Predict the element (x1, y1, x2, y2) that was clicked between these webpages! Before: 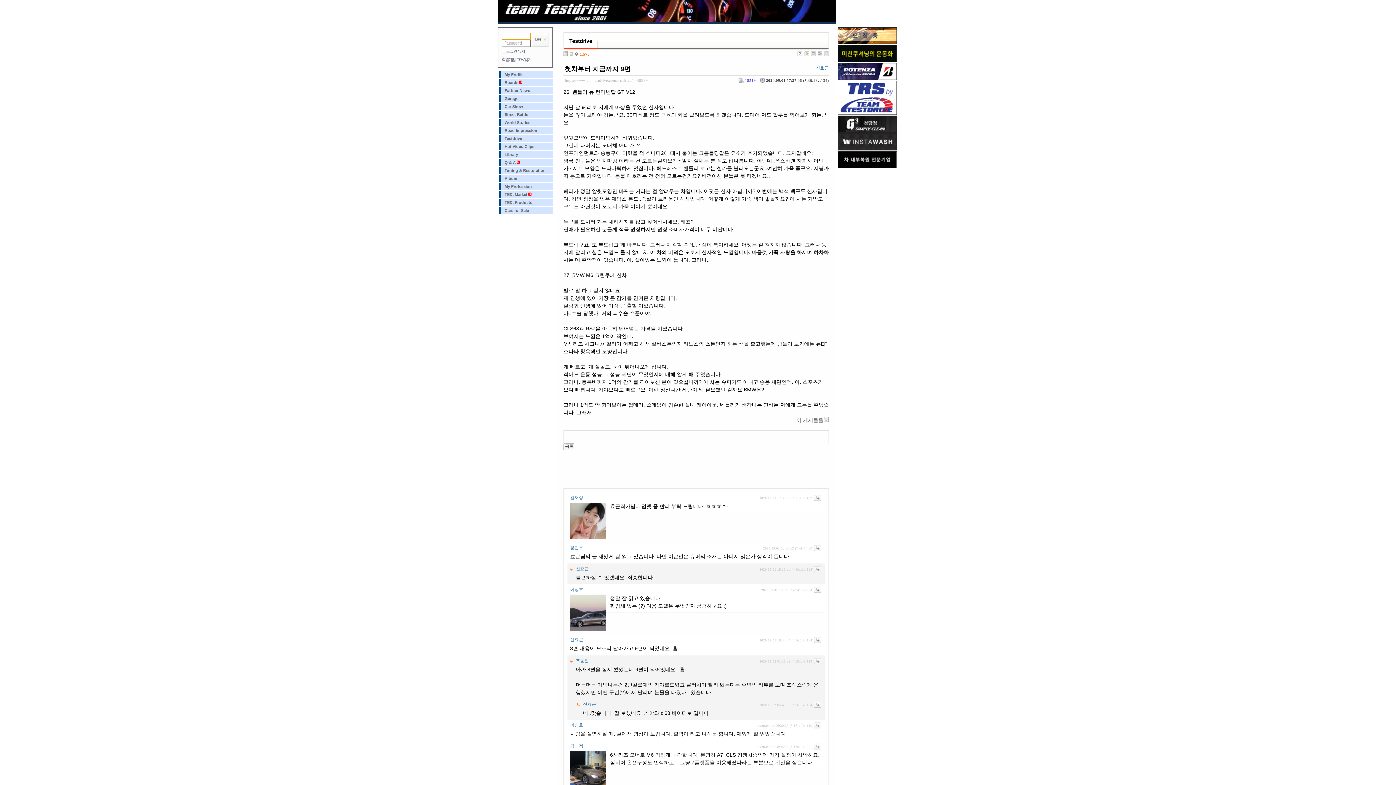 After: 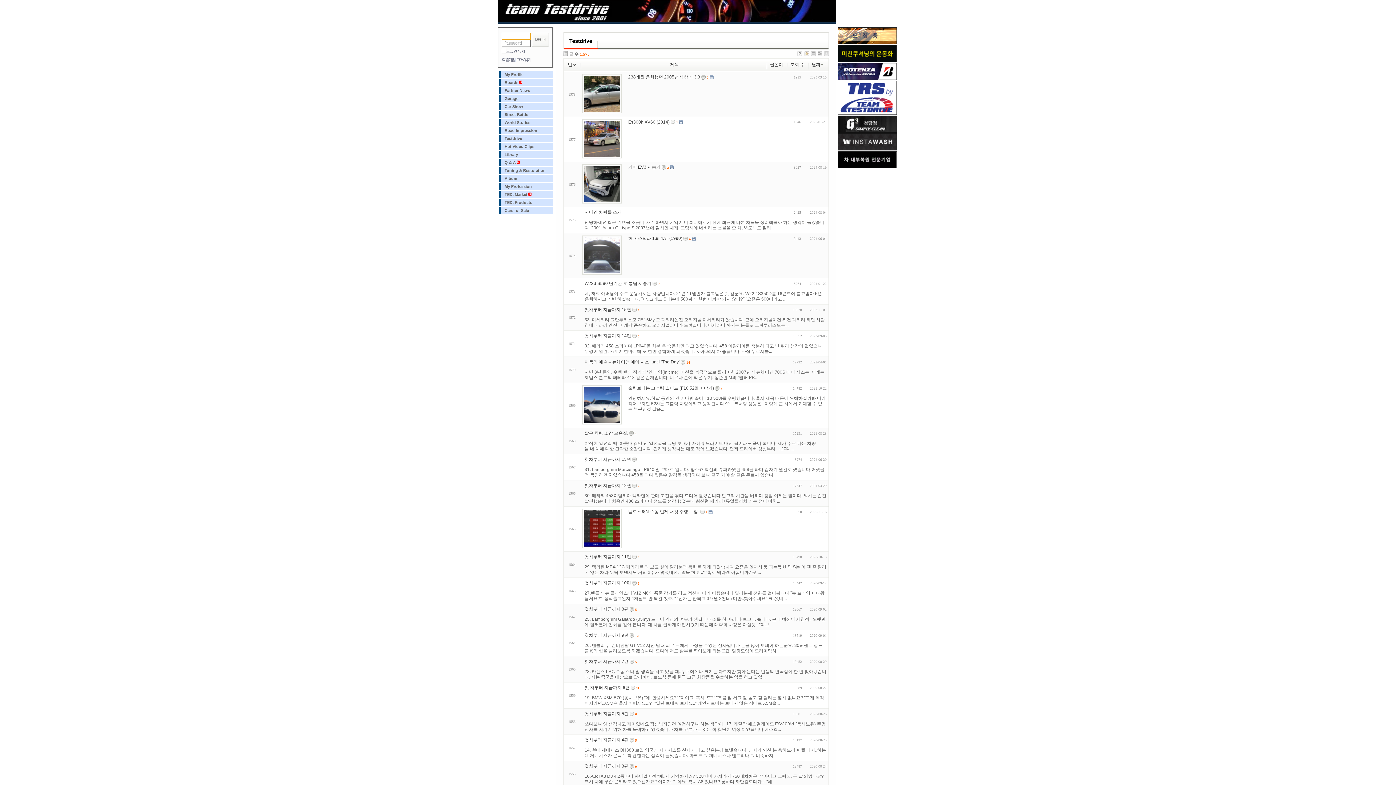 Action: bbox: (817, 52, 822, 57)